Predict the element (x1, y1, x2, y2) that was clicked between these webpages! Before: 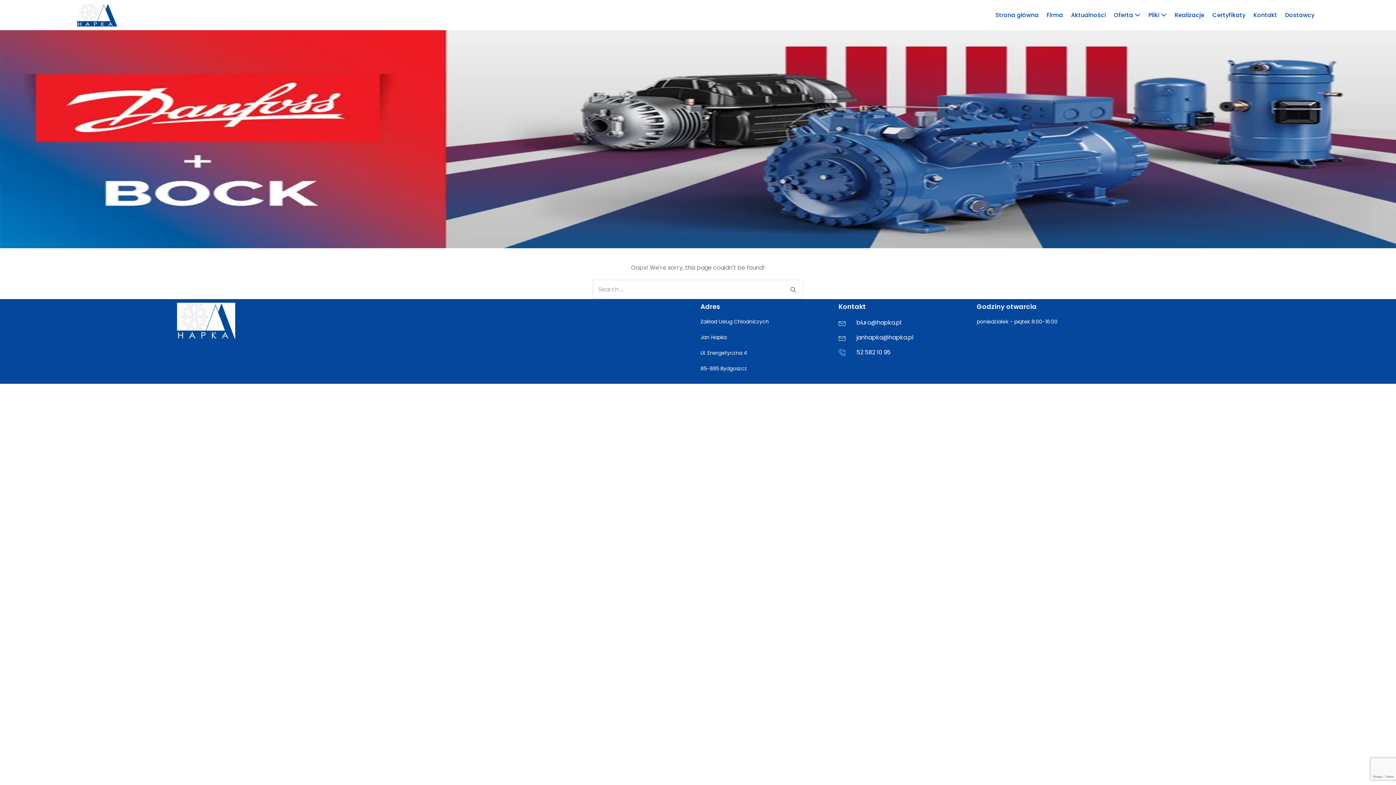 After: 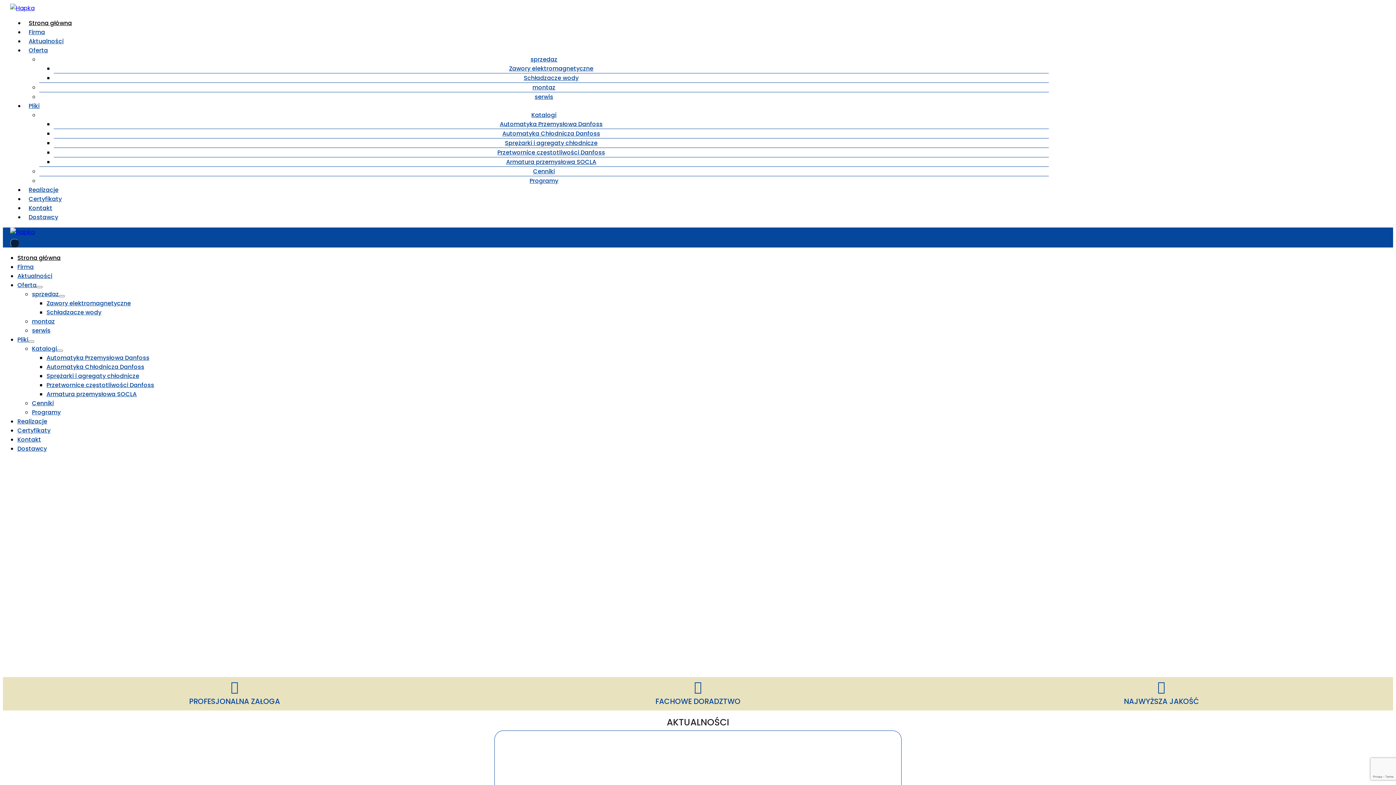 Action: bbox: (991, 6, 1042, 23) label: Strona główna